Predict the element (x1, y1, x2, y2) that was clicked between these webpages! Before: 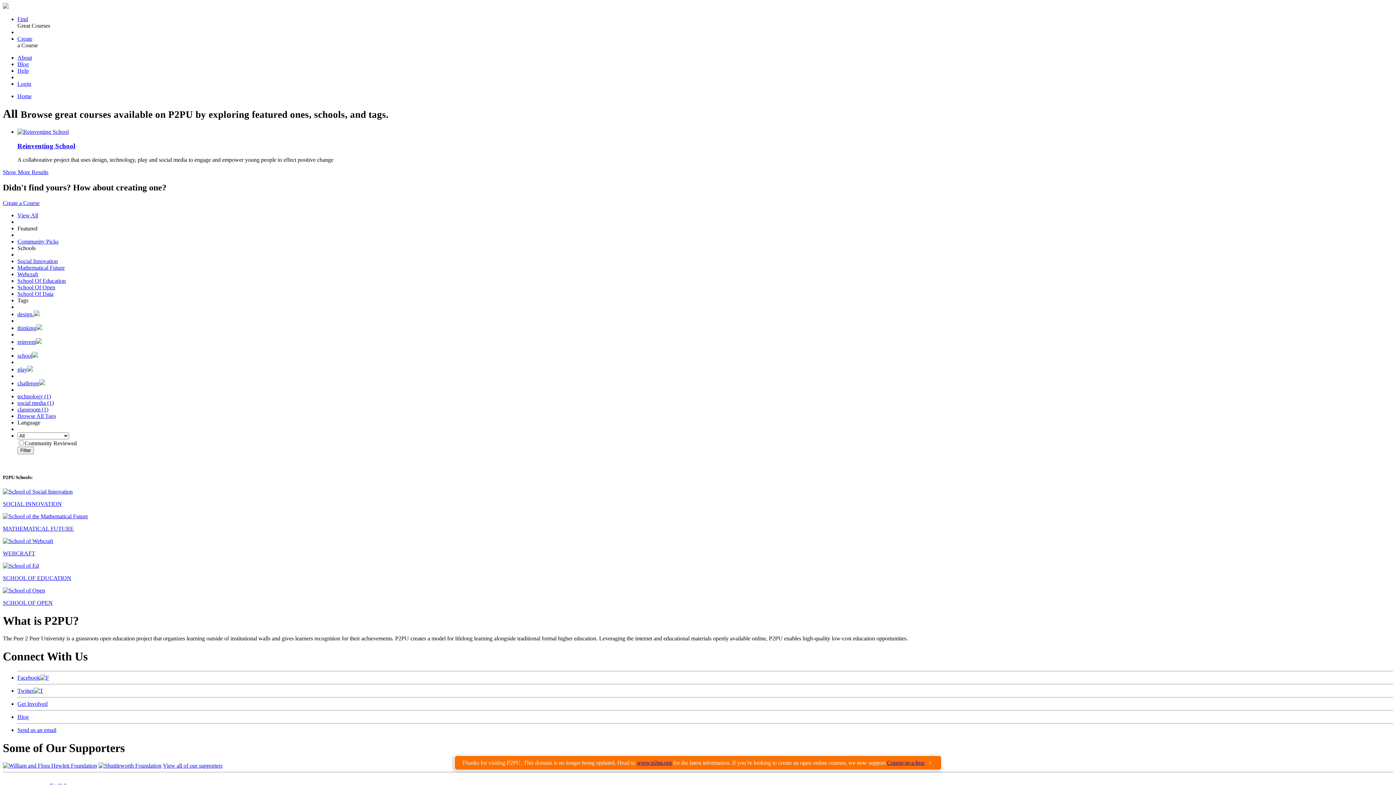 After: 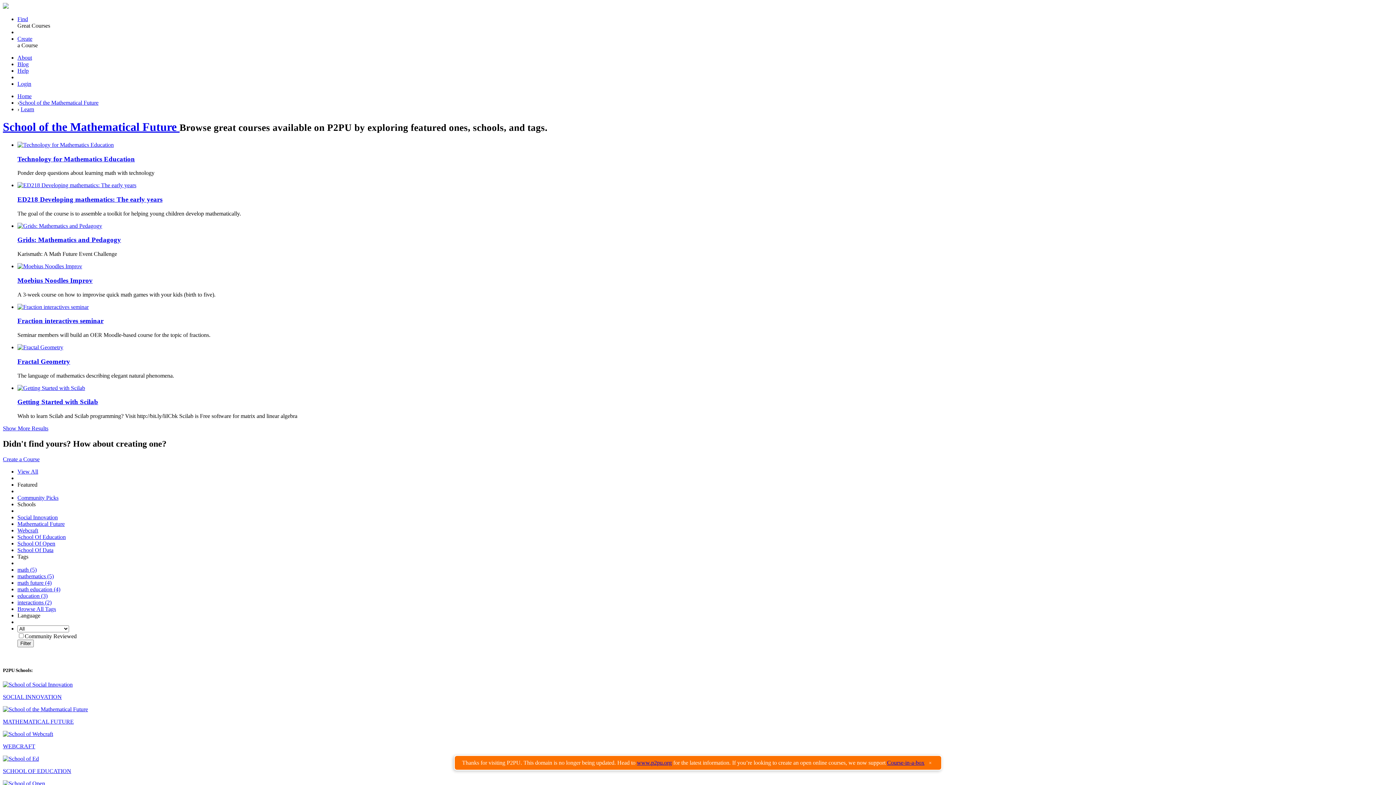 Action: bbox: (17, 264, 64, 270) label: Mathematical Future